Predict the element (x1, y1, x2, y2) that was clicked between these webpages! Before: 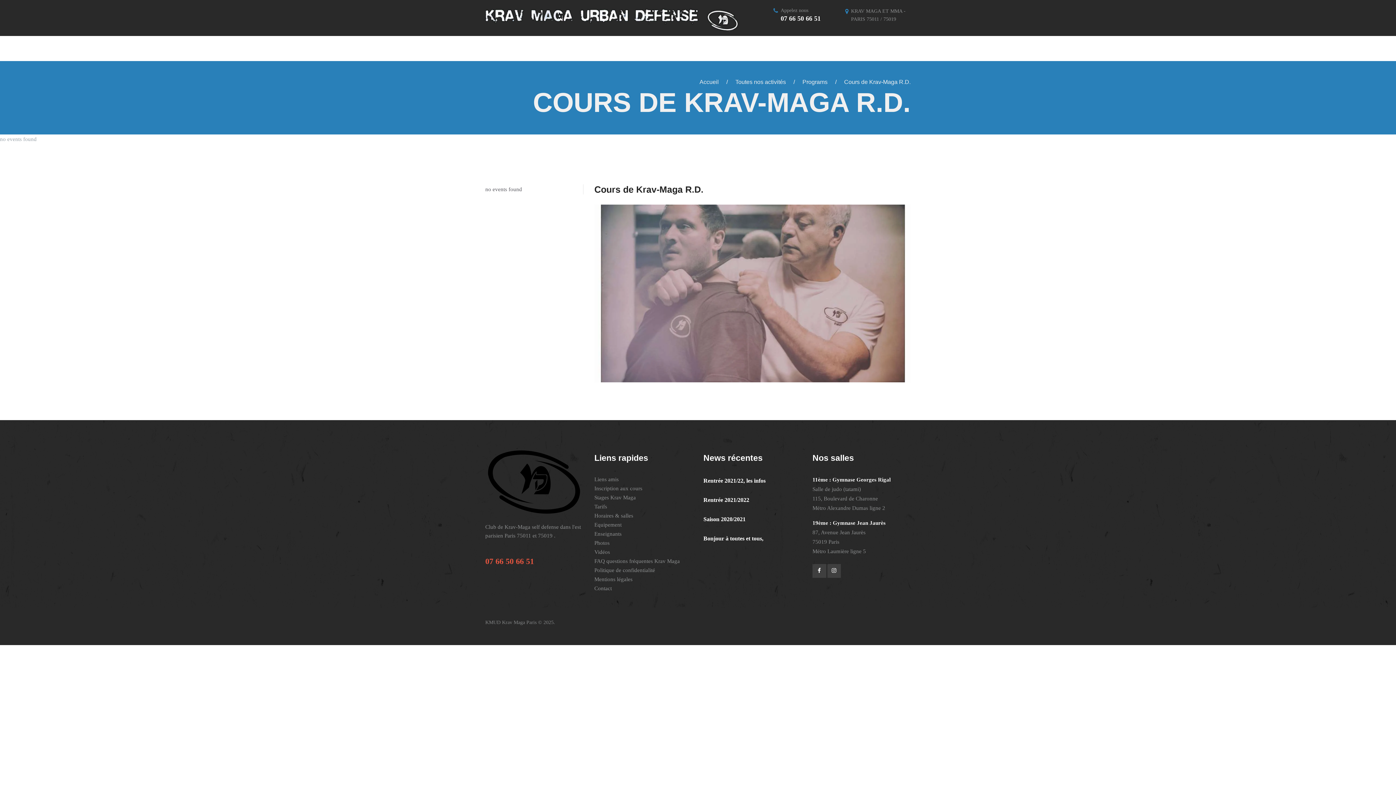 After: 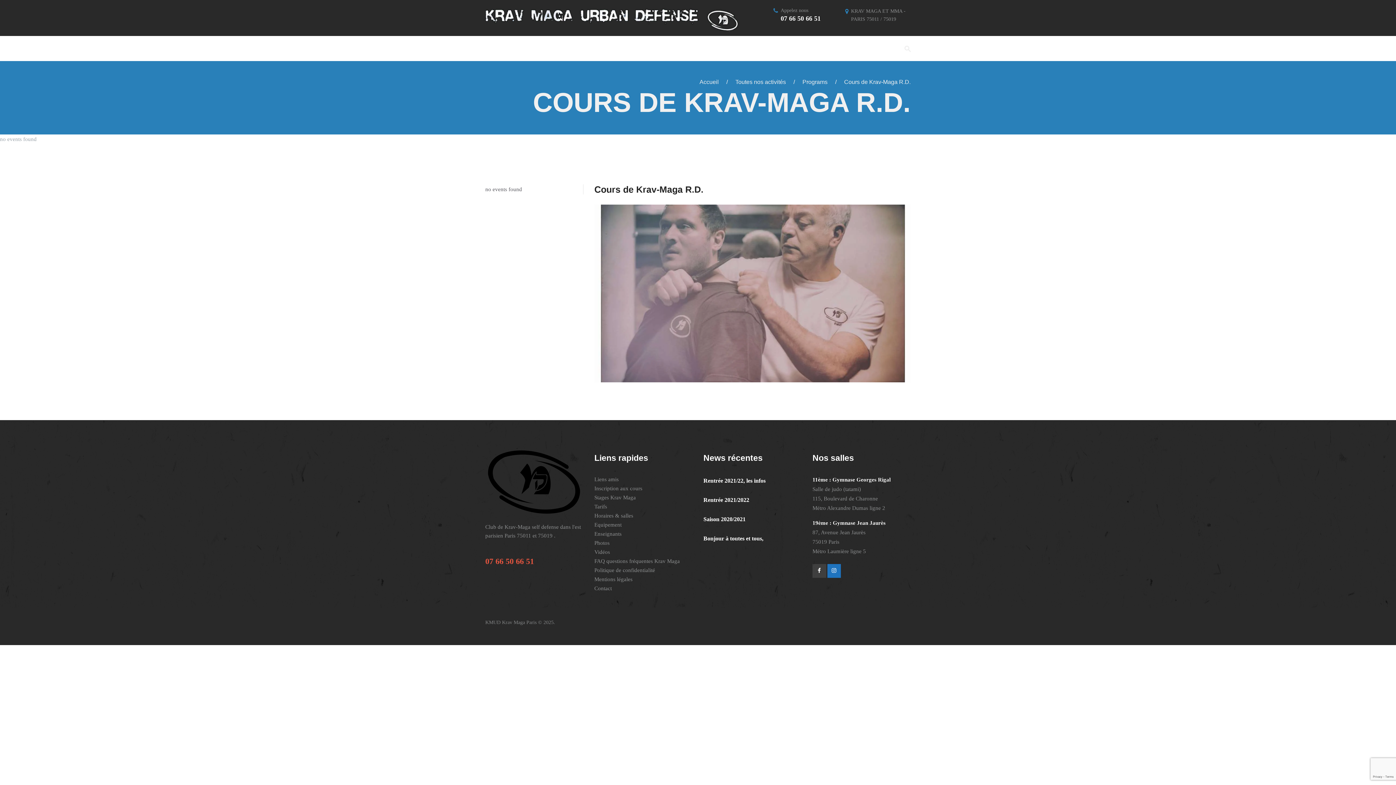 Action: bbox: (827, 564, 841, 578)